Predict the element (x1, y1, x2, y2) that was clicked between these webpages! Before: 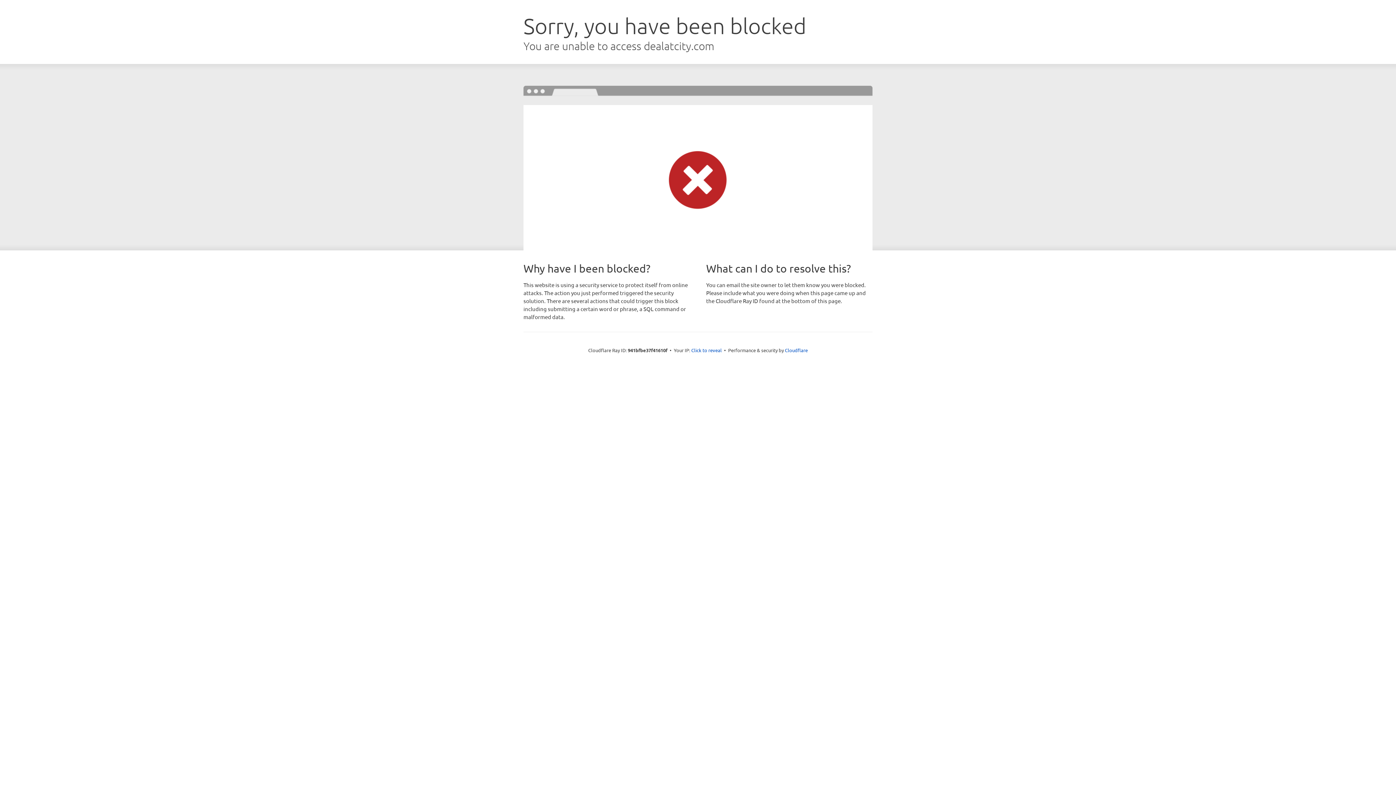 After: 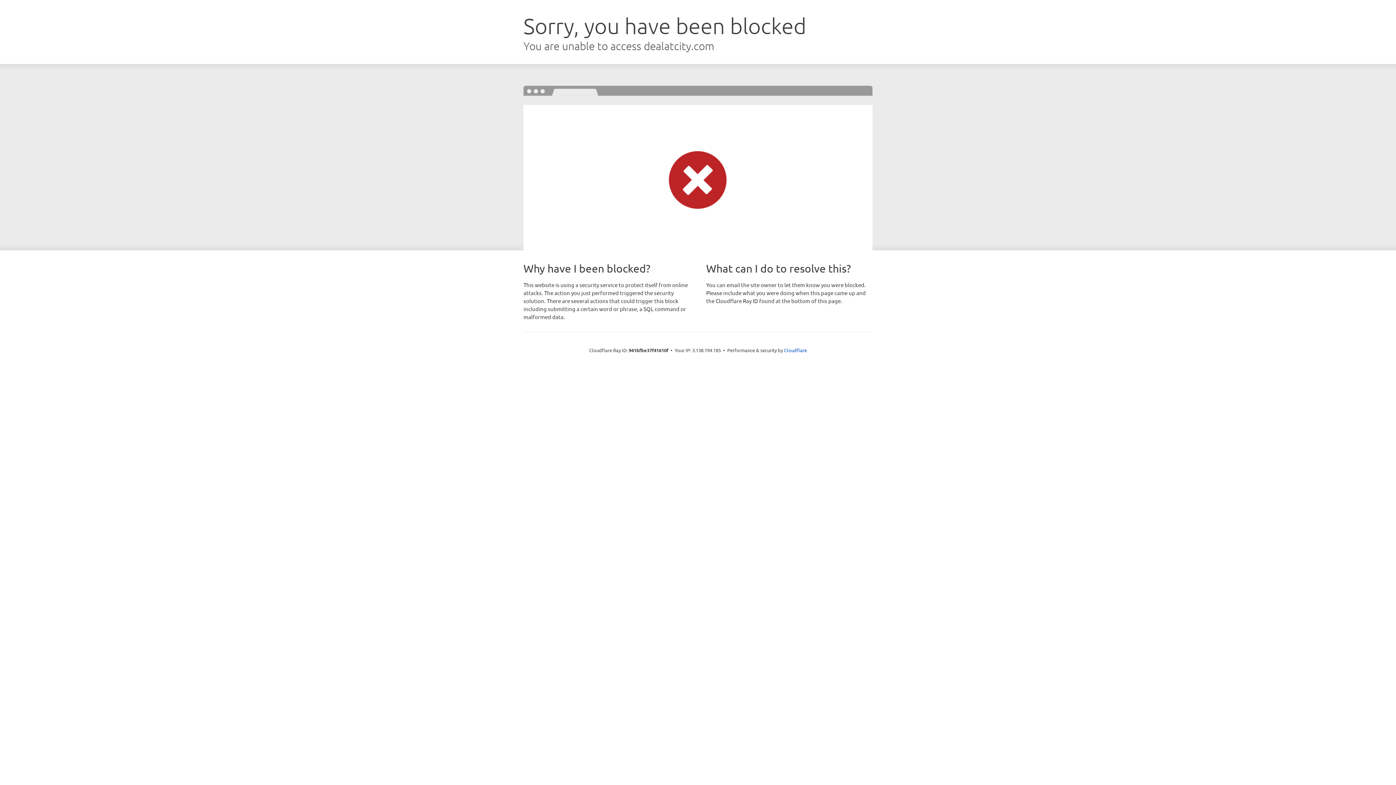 Action: label: Click to reveal bbox: (691, 346, 722, 353)